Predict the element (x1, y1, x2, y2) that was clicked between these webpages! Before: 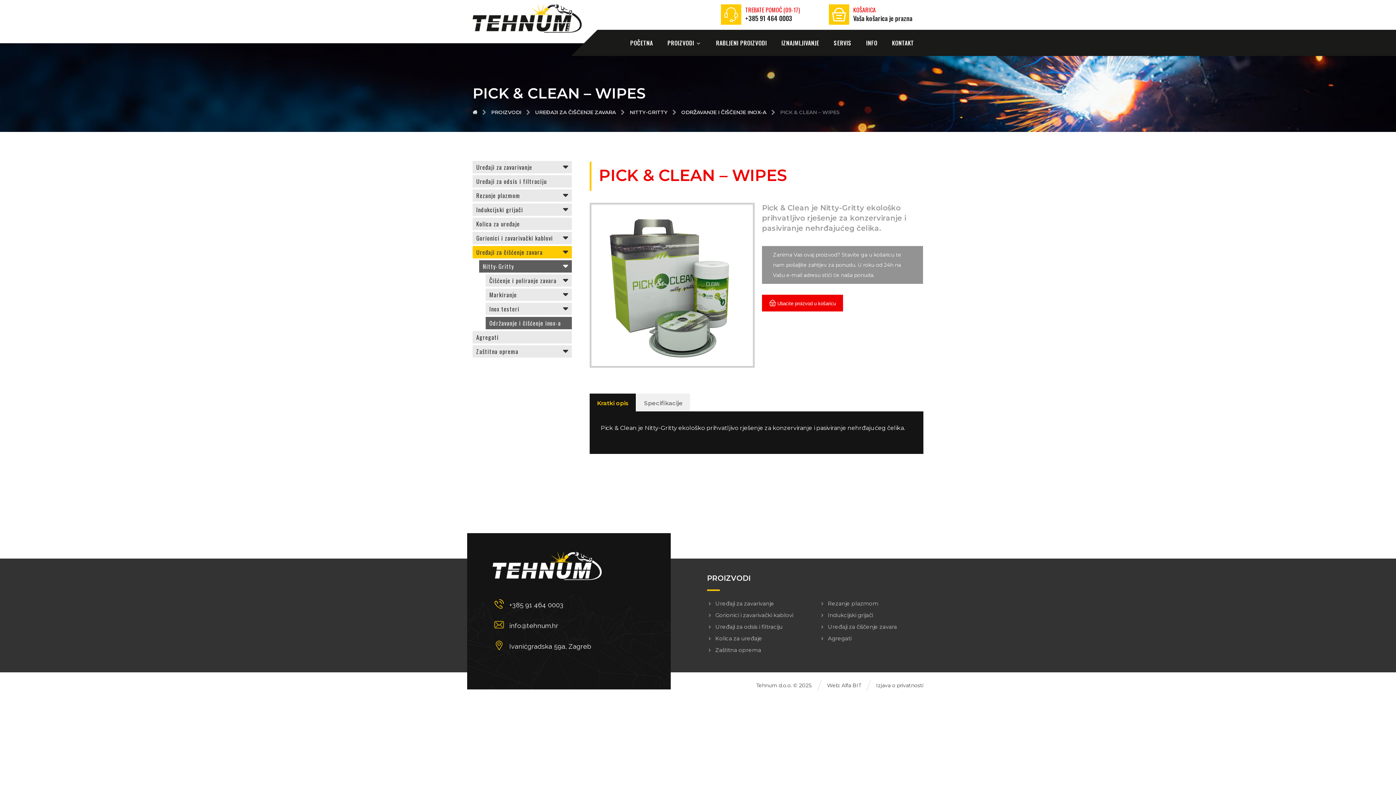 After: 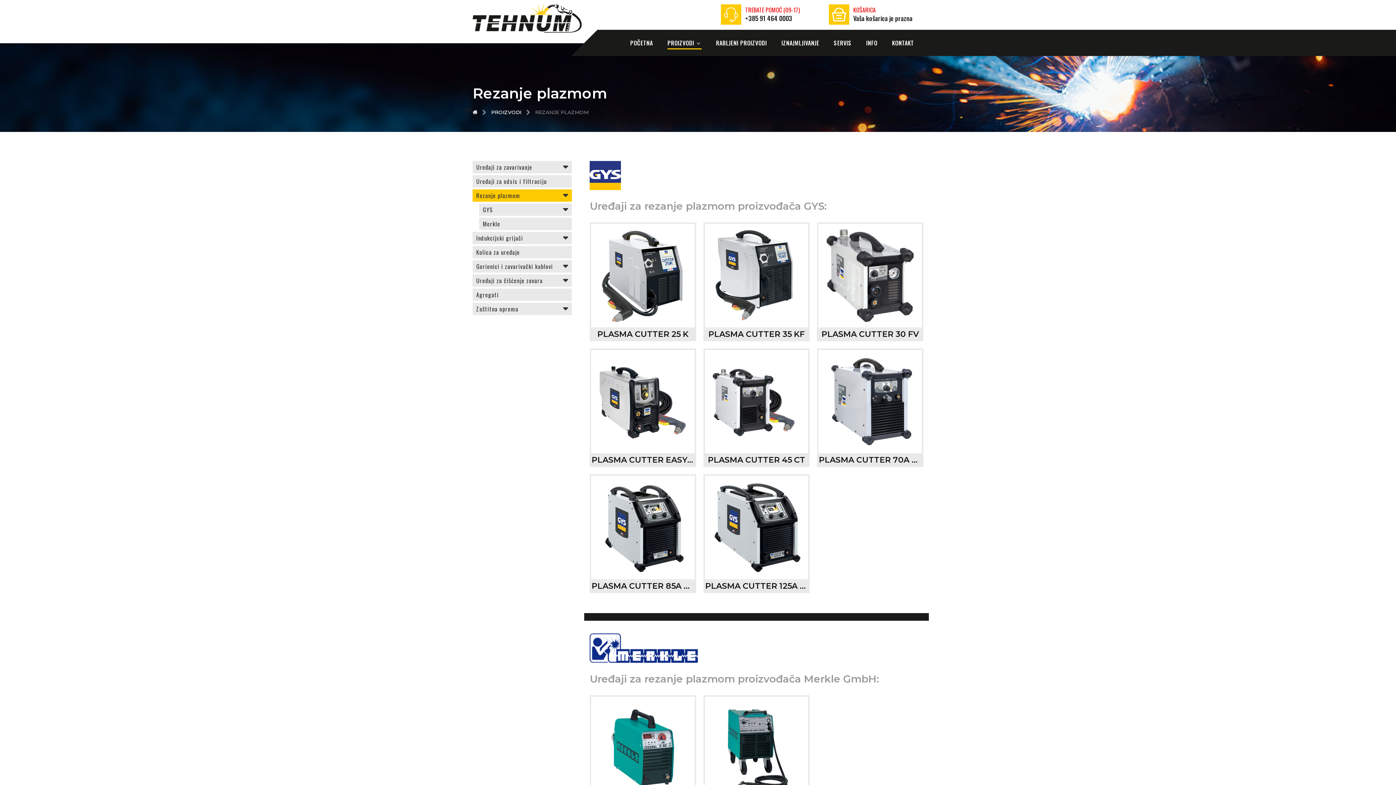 Action: bbox: (472, 189, 571, 201) label: Rezanje plazmom